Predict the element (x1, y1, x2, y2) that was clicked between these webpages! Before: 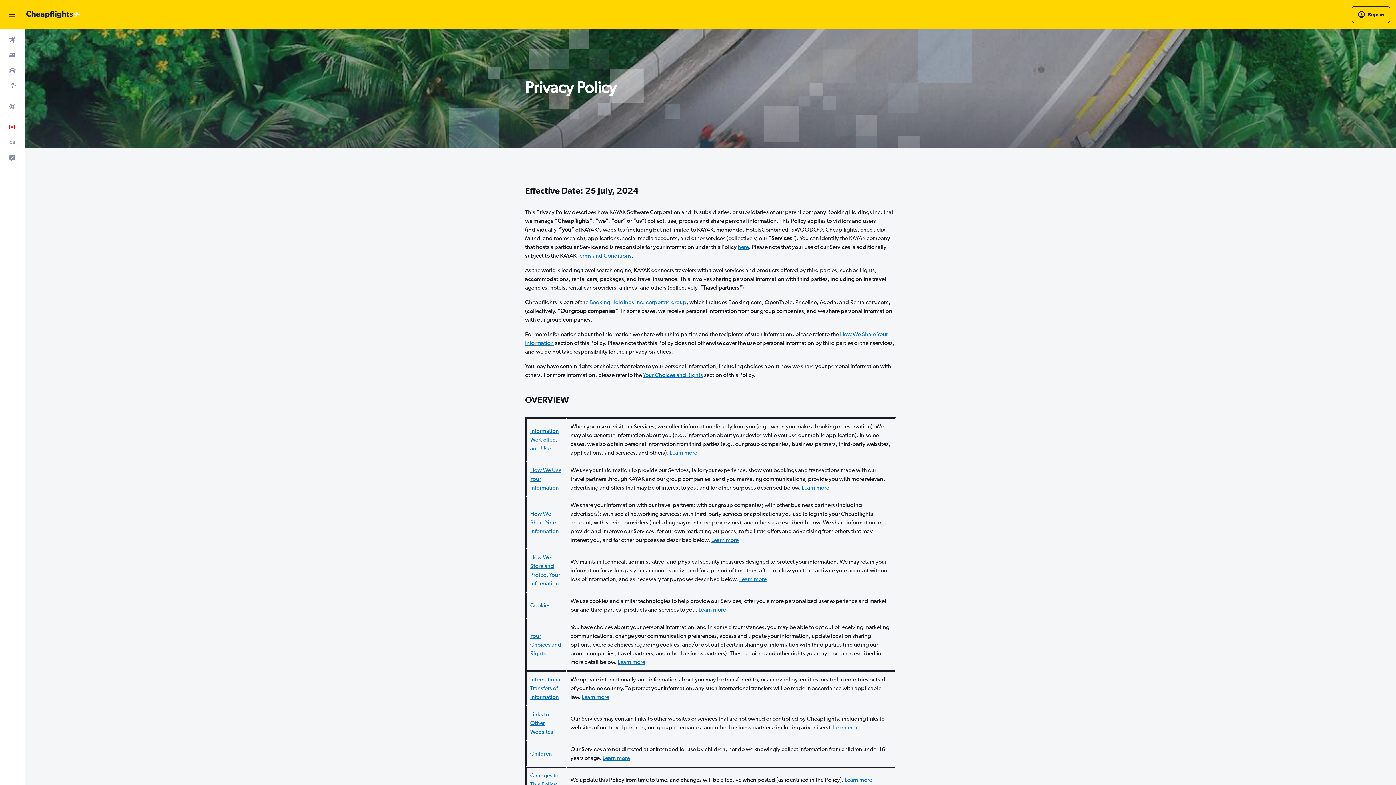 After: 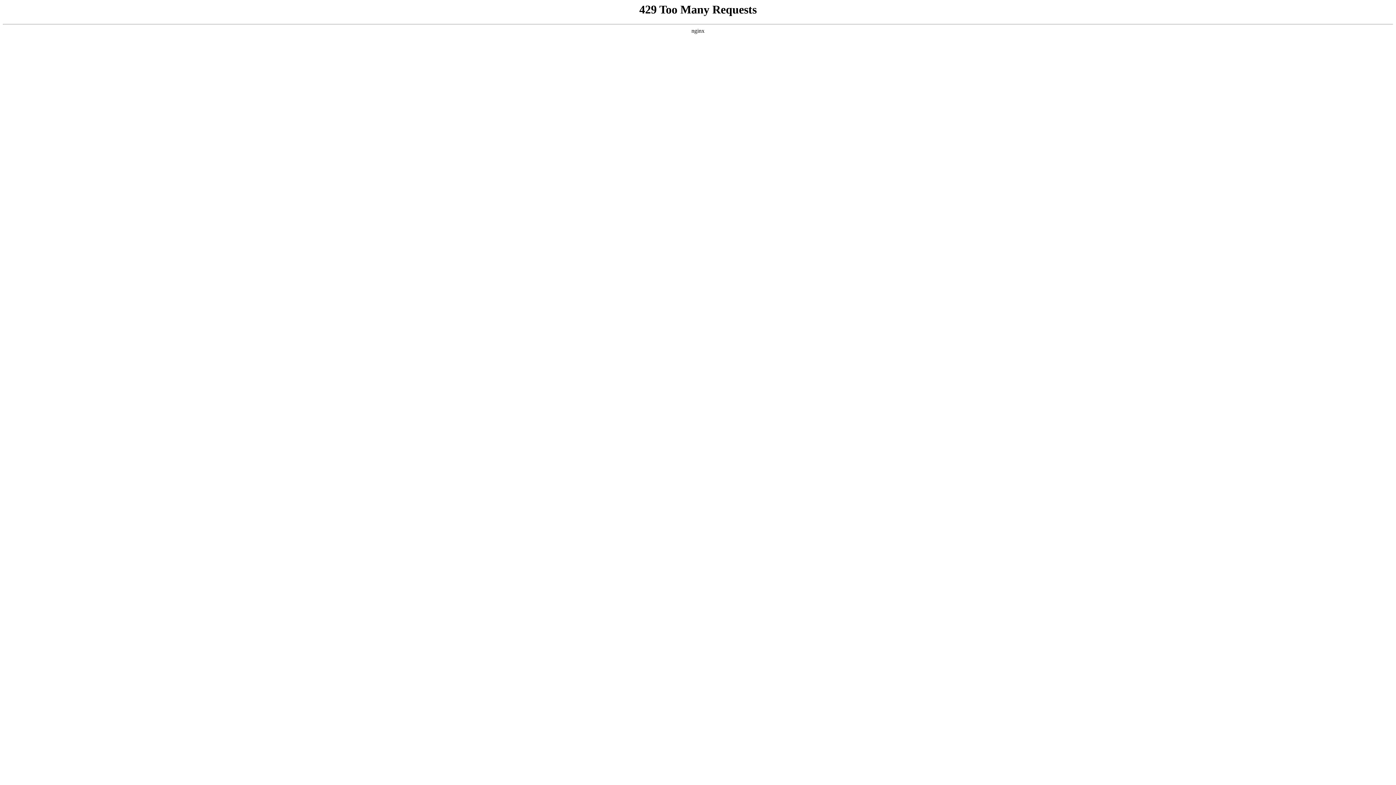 Action: bbox: (589, 298, 686, 305) label: Booking Holdings Inc. corporate group